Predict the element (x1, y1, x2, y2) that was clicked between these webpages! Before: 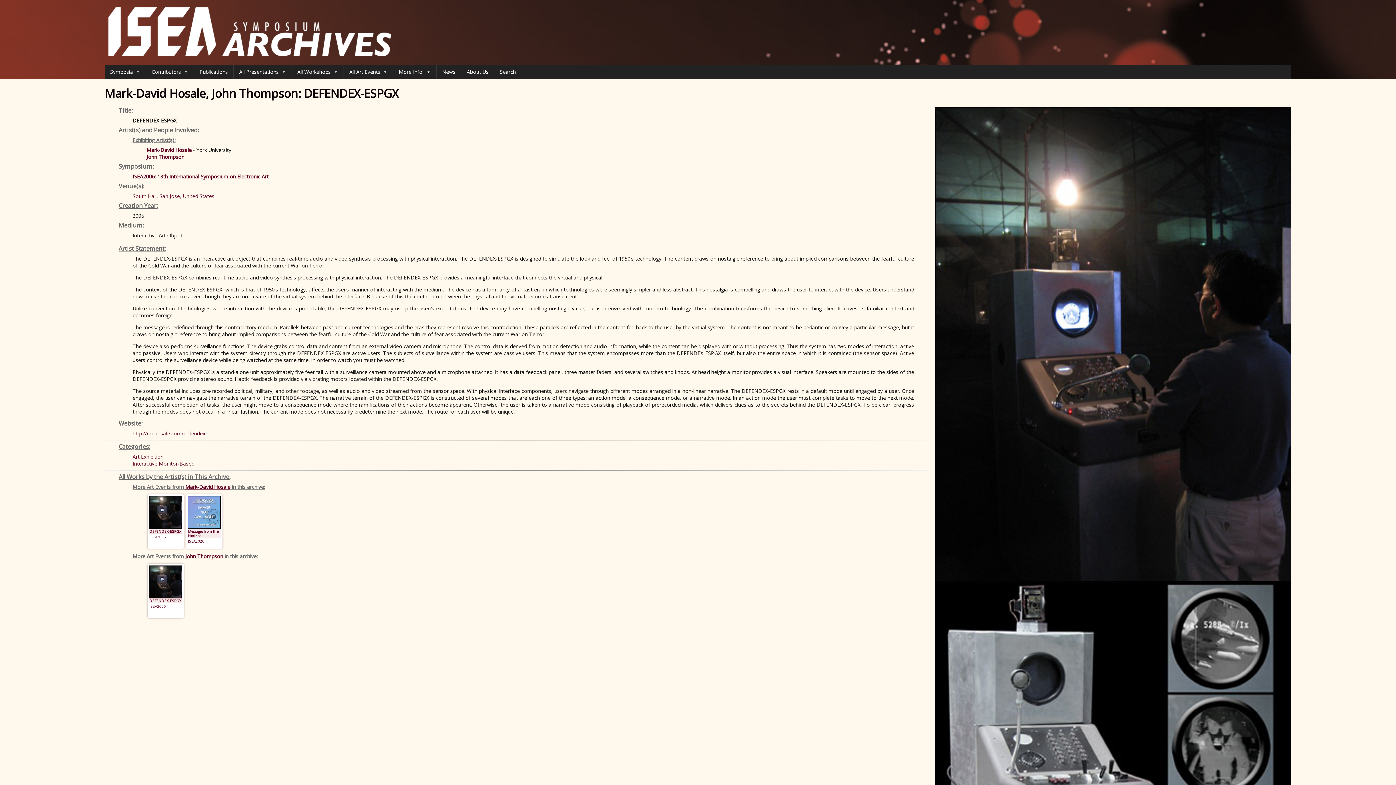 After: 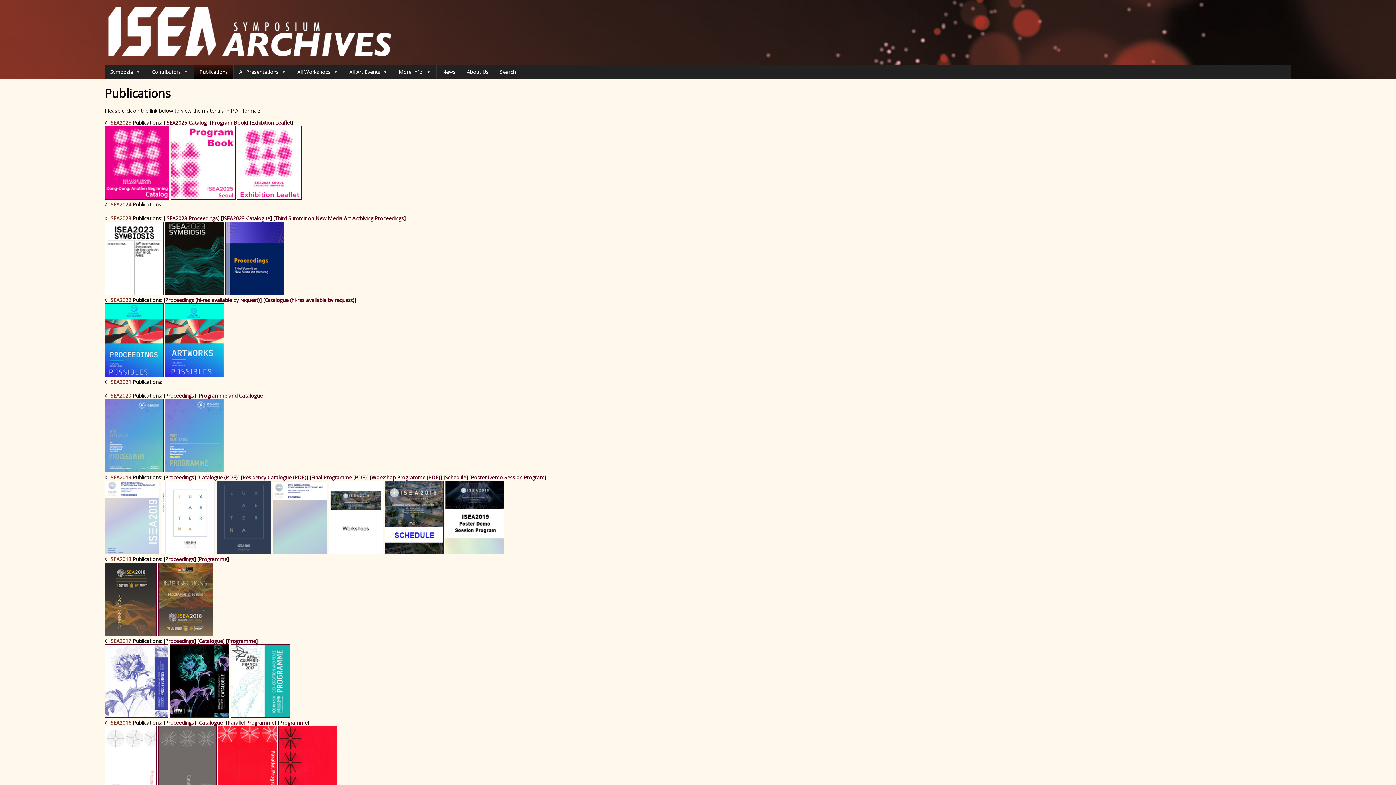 Action: label: Publications bbox: (194, 64, 233, 79)